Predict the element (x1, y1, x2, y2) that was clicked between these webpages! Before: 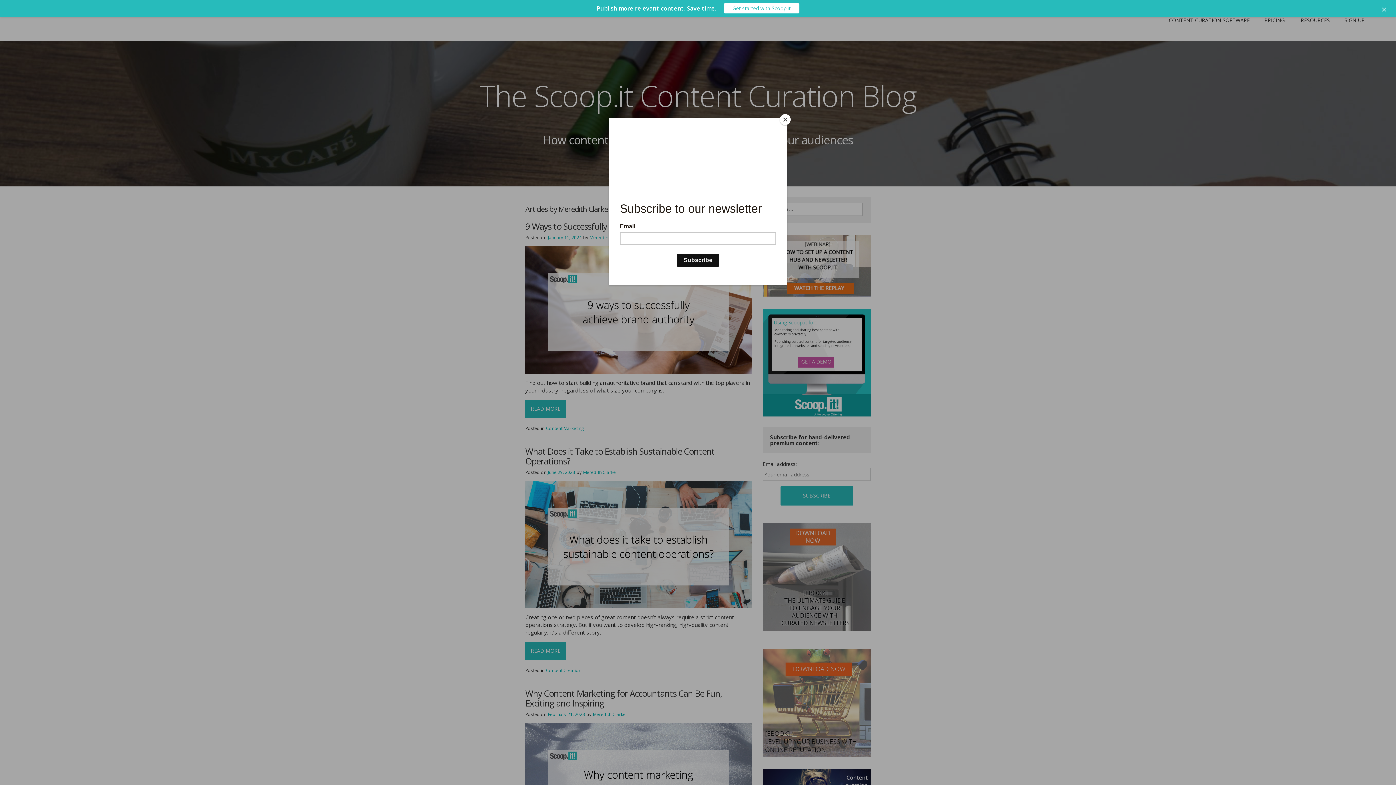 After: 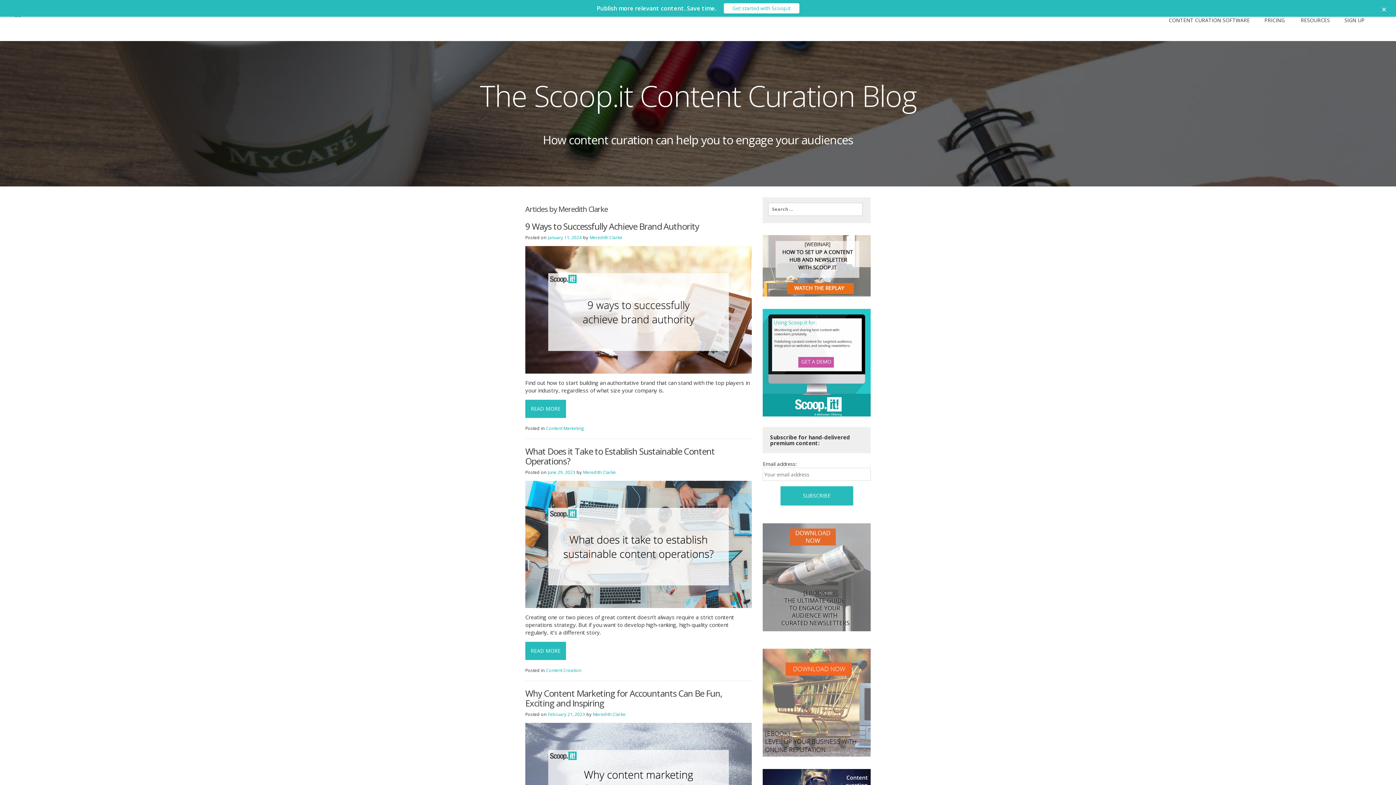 Action: label: Close bbox: (780, 114, 790, 125)